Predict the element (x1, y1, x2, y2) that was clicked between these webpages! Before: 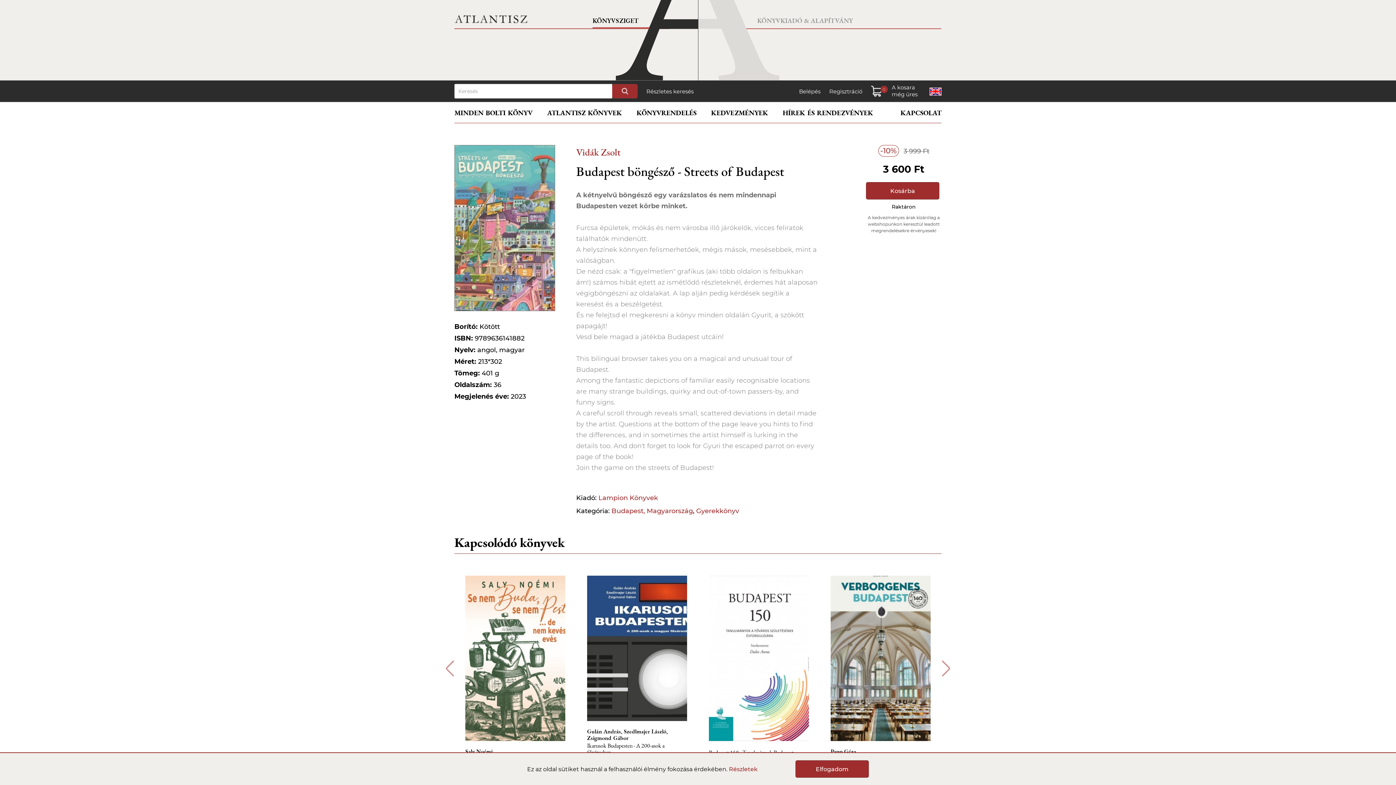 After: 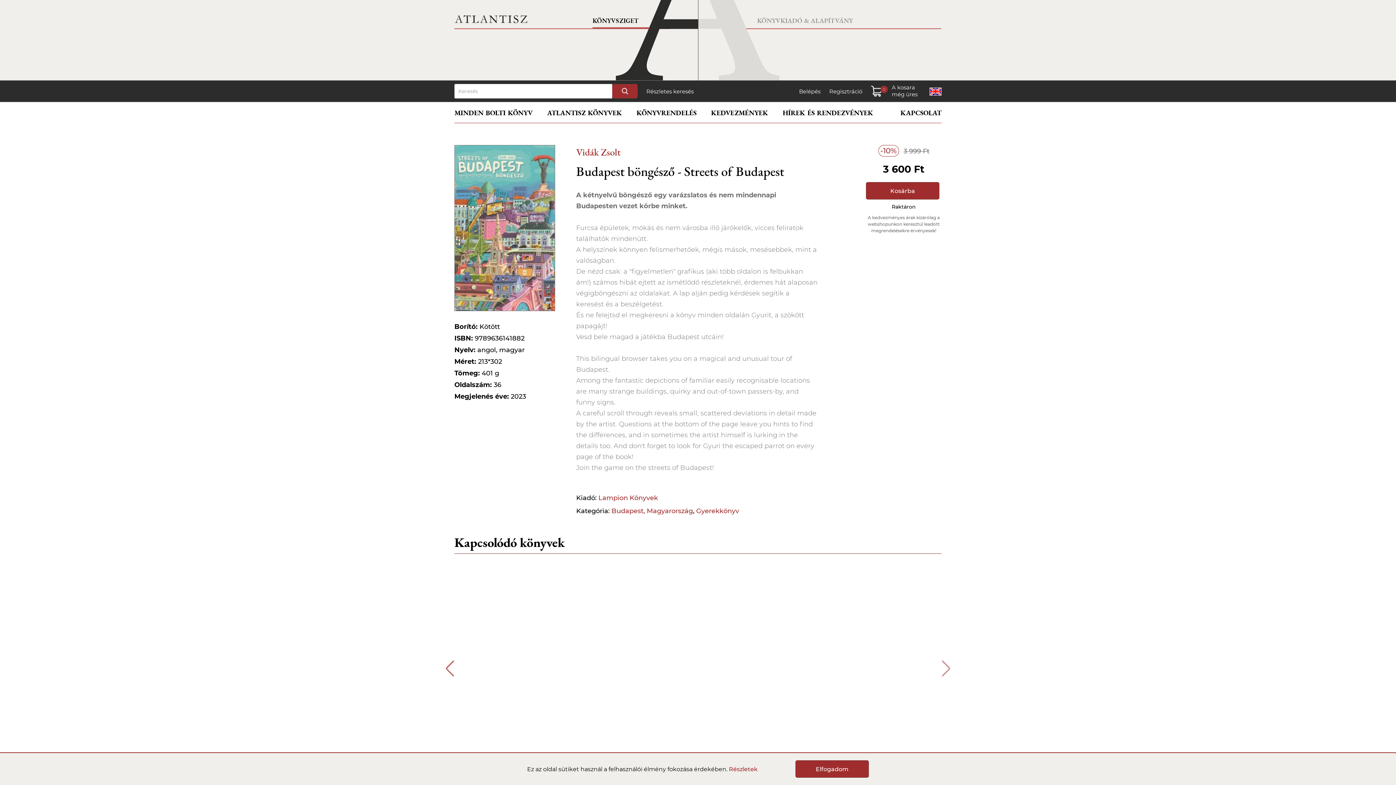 Action: label: Previous bbox: (436, 654, 463, 682)